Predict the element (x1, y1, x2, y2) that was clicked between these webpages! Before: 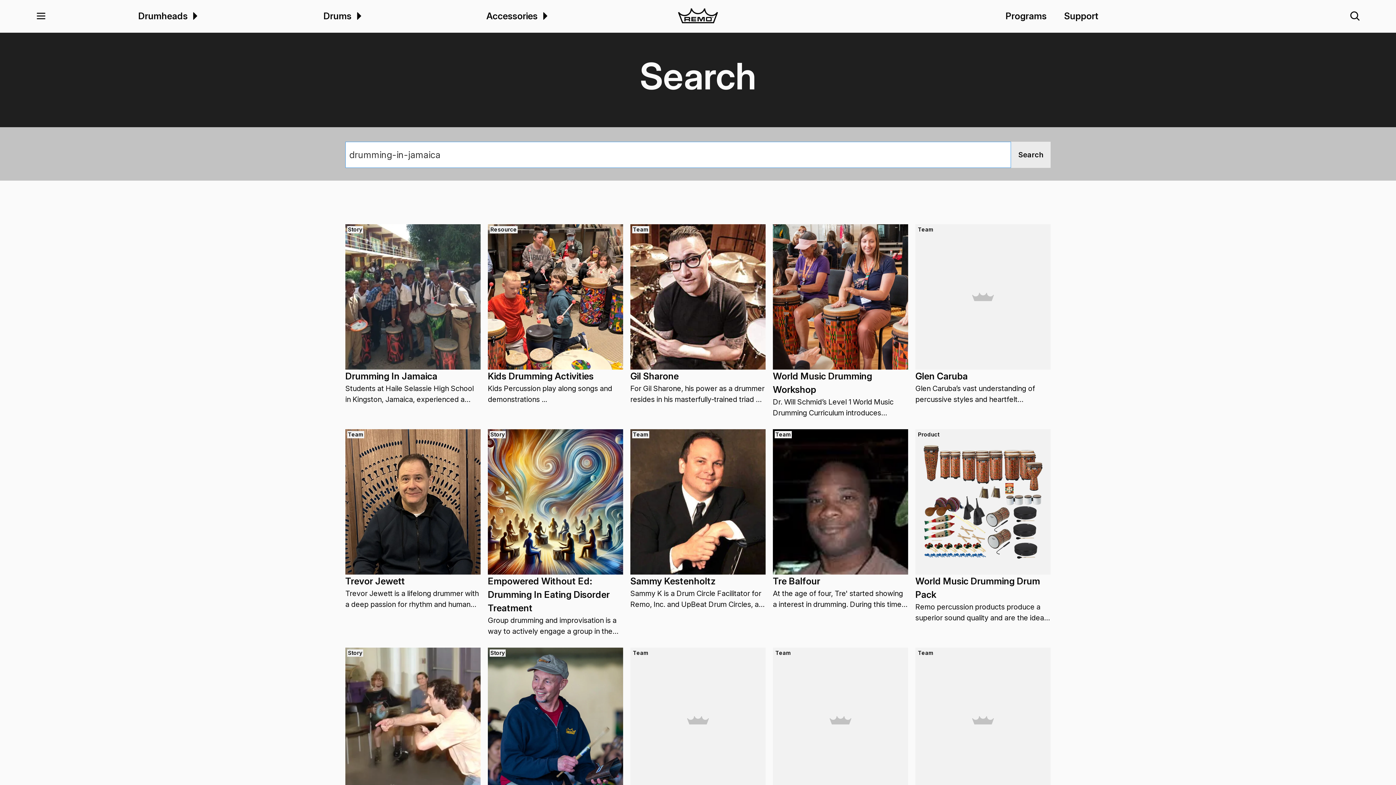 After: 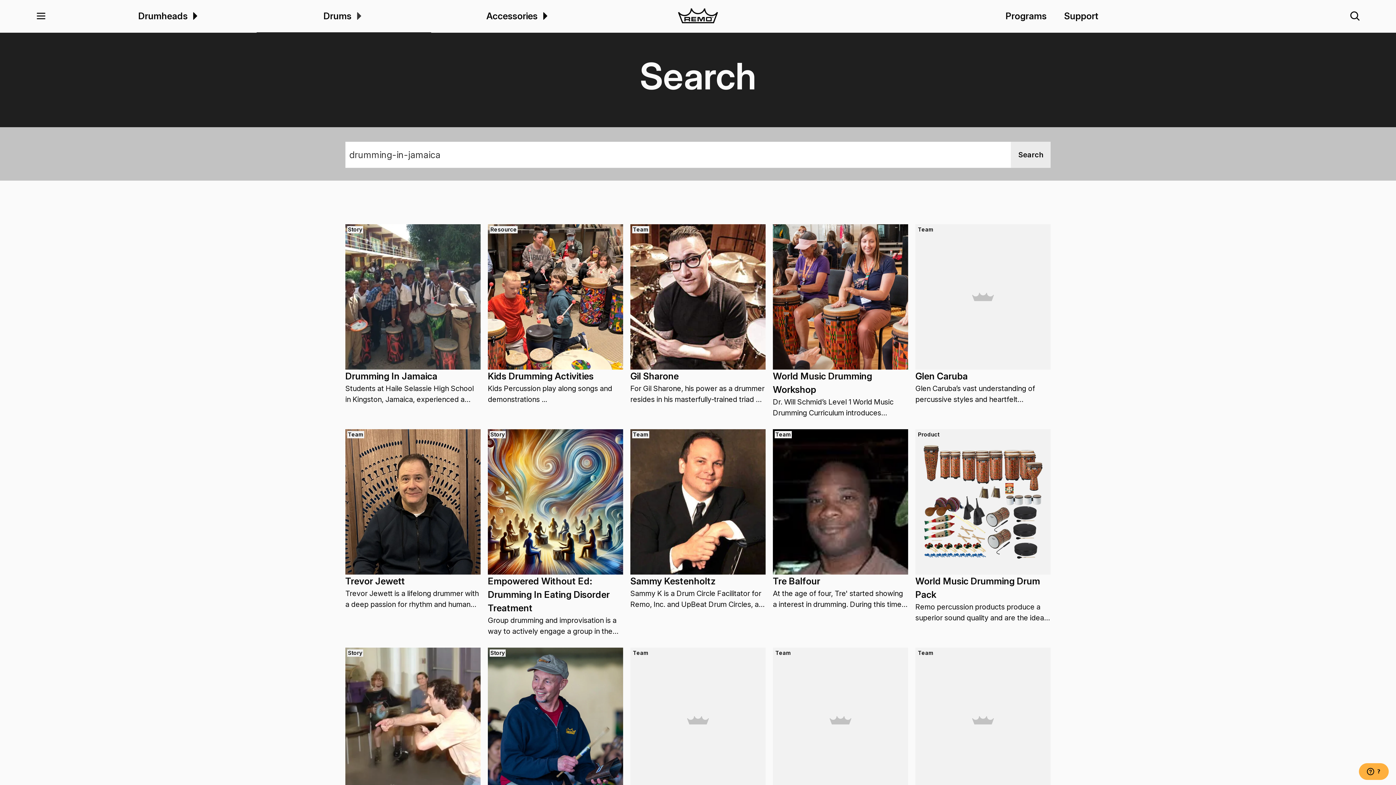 Action: label: Drums Dropdown bbox: (353, 10, 364, 21)